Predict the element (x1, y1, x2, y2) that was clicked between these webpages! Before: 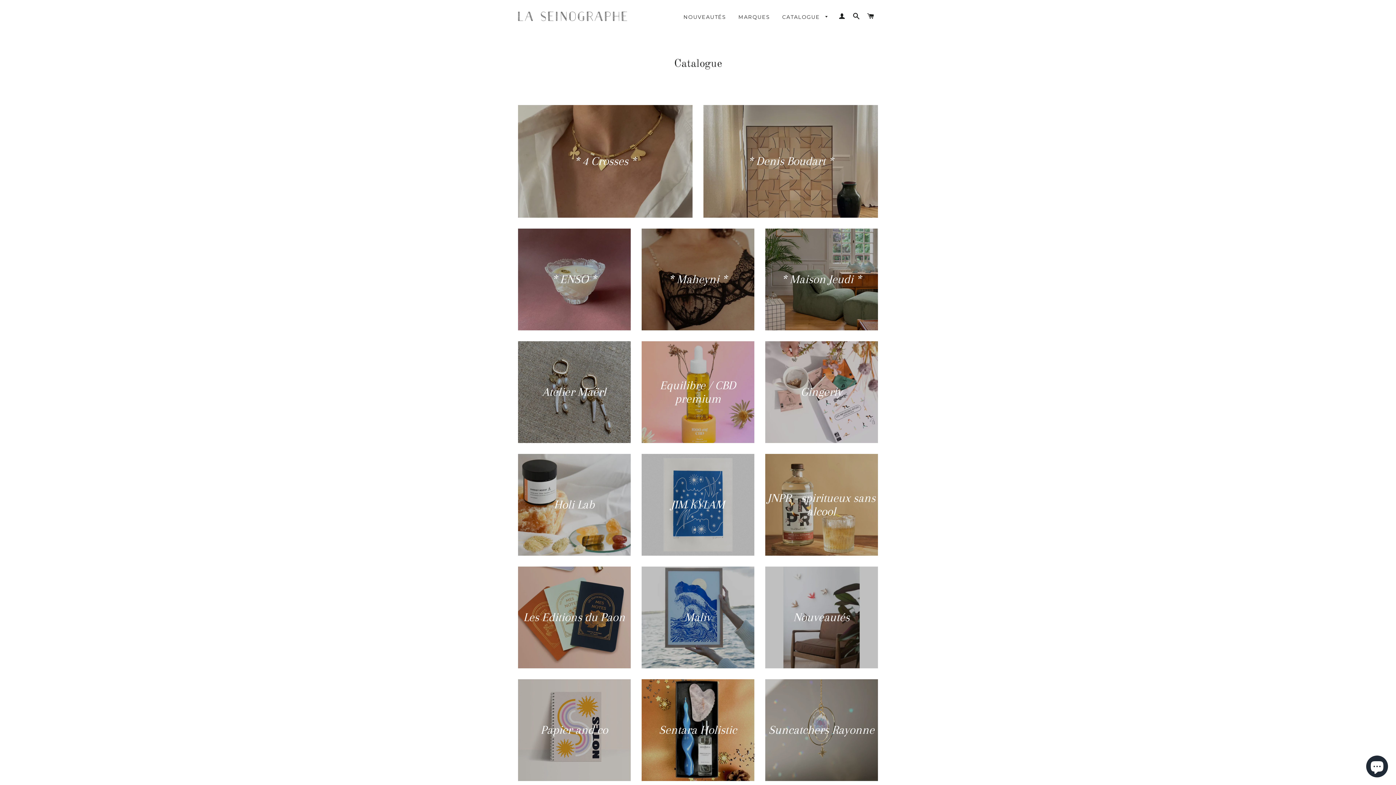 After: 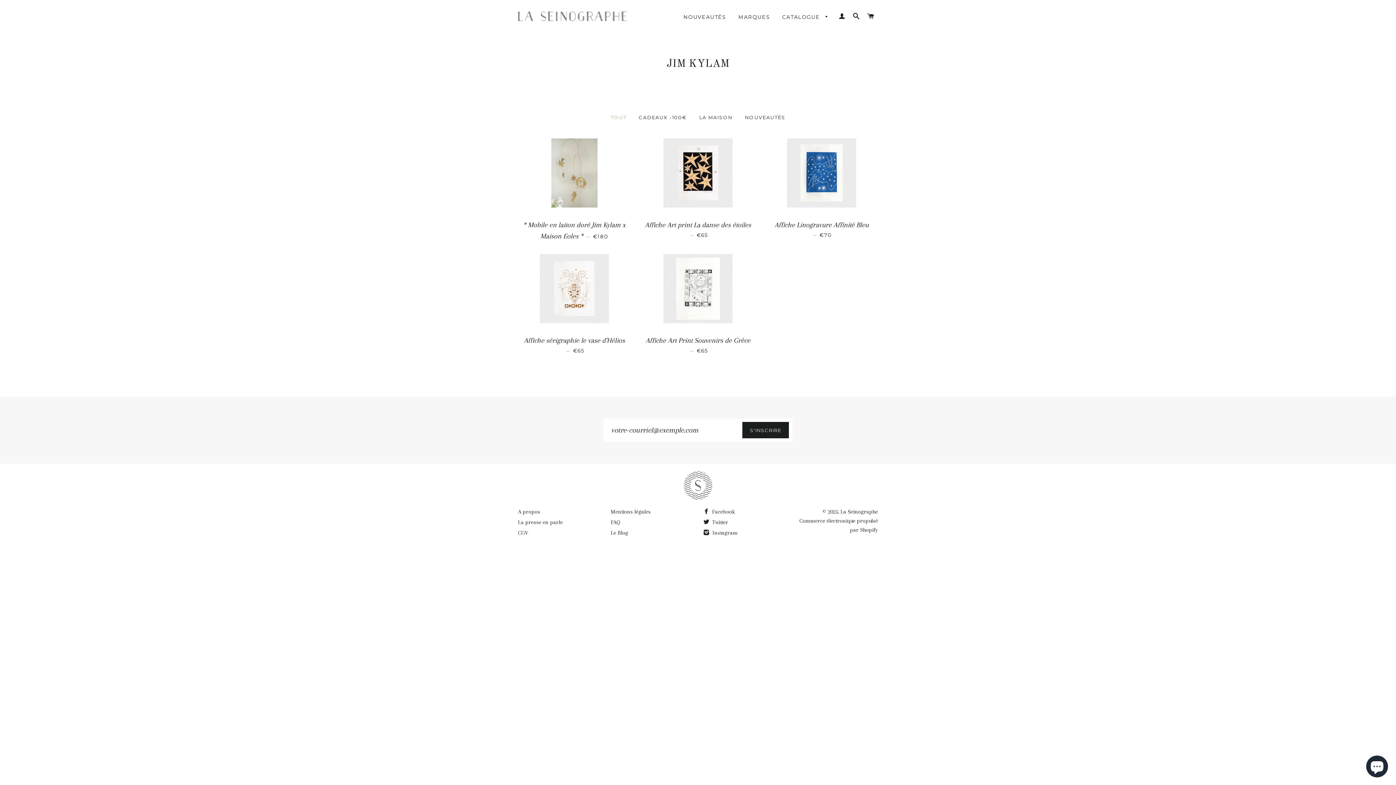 Action: bbox: (641, 454, 754, 556) label: JIM KYLAM